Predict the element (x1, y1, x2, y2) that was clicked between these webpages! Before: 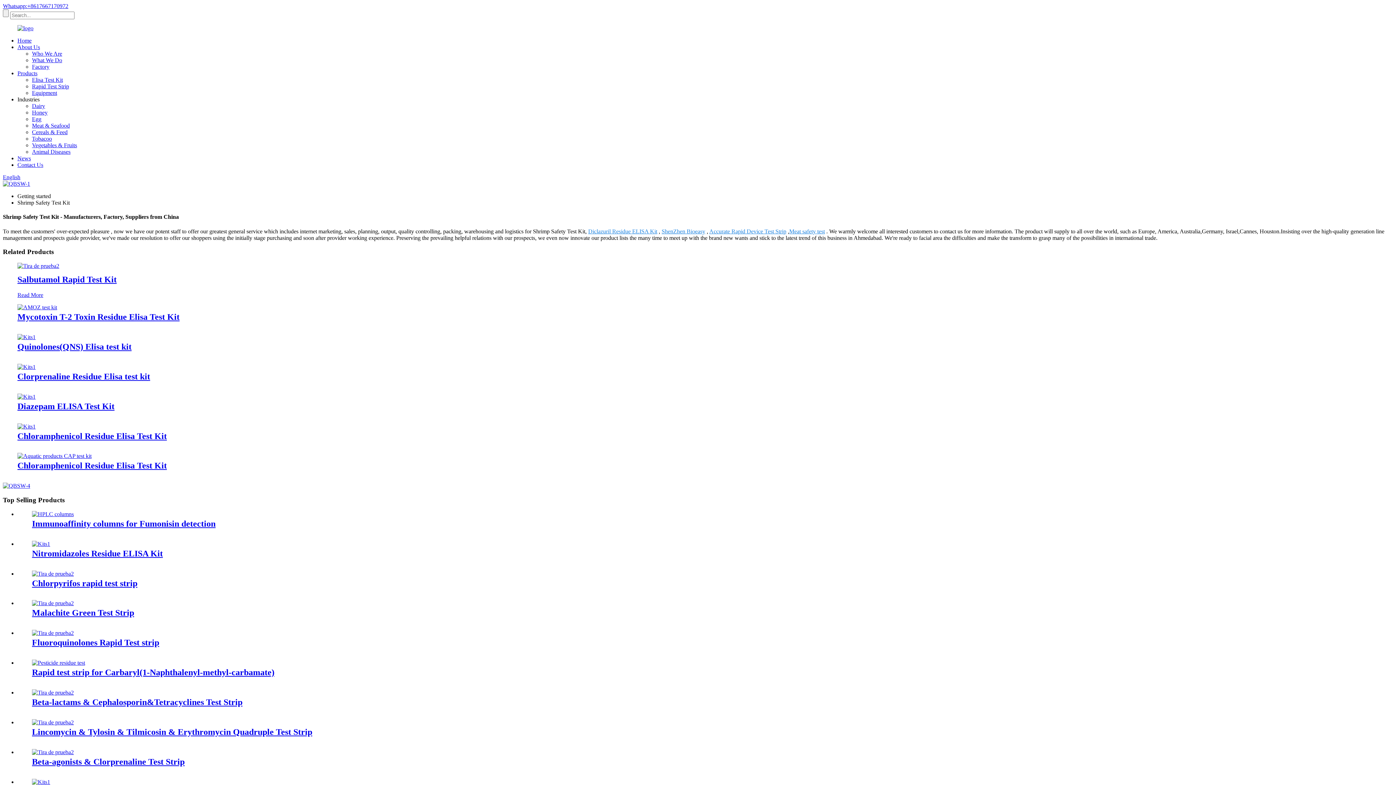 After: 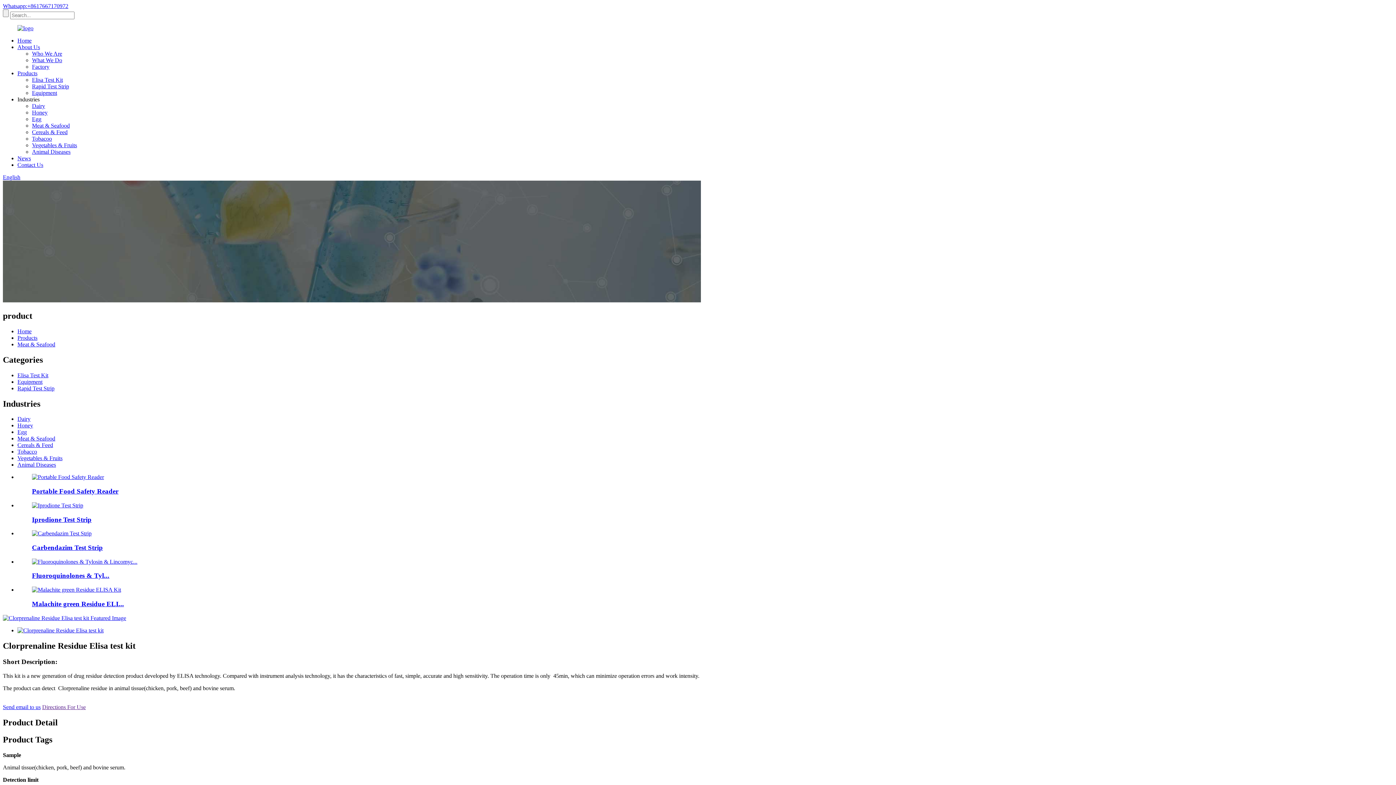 Action: bbox: (17, 363, 35, 370)